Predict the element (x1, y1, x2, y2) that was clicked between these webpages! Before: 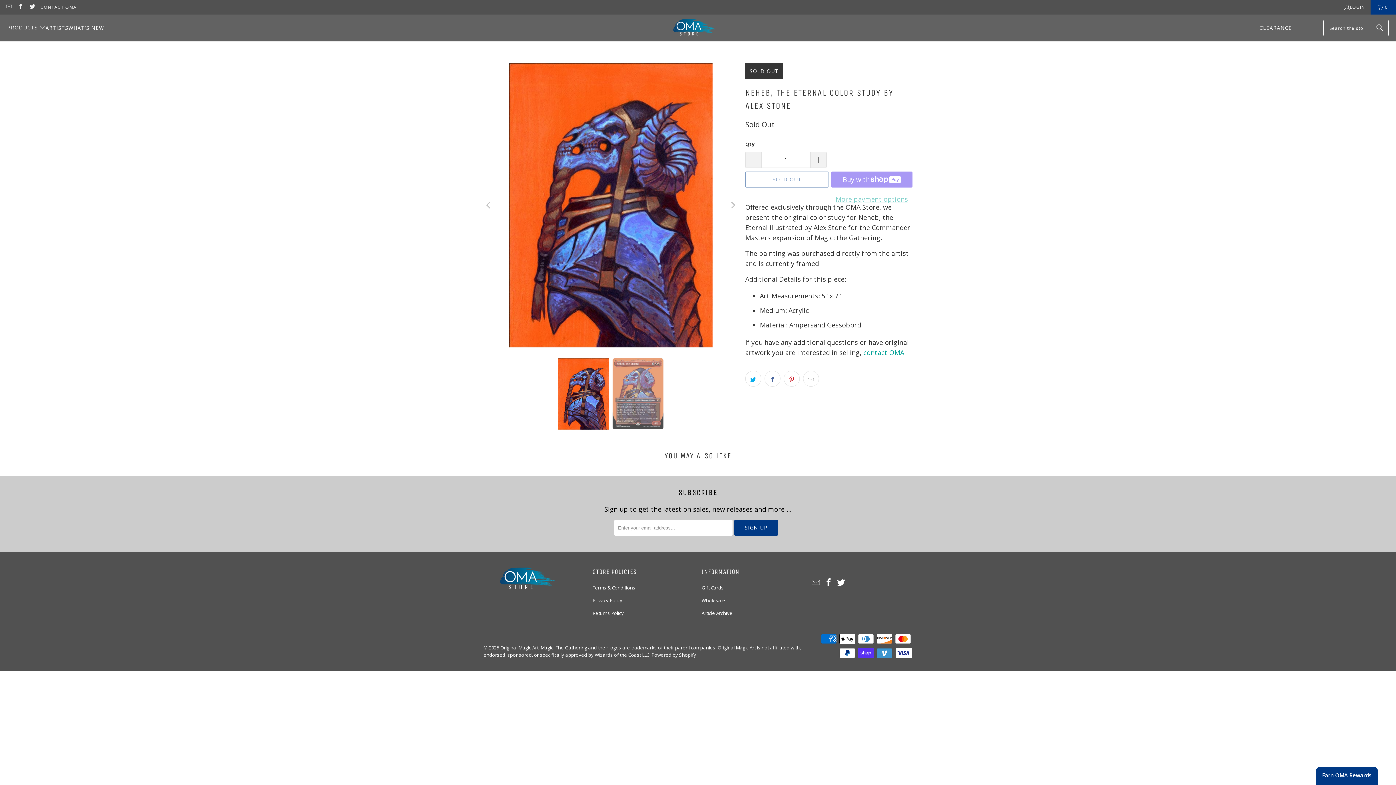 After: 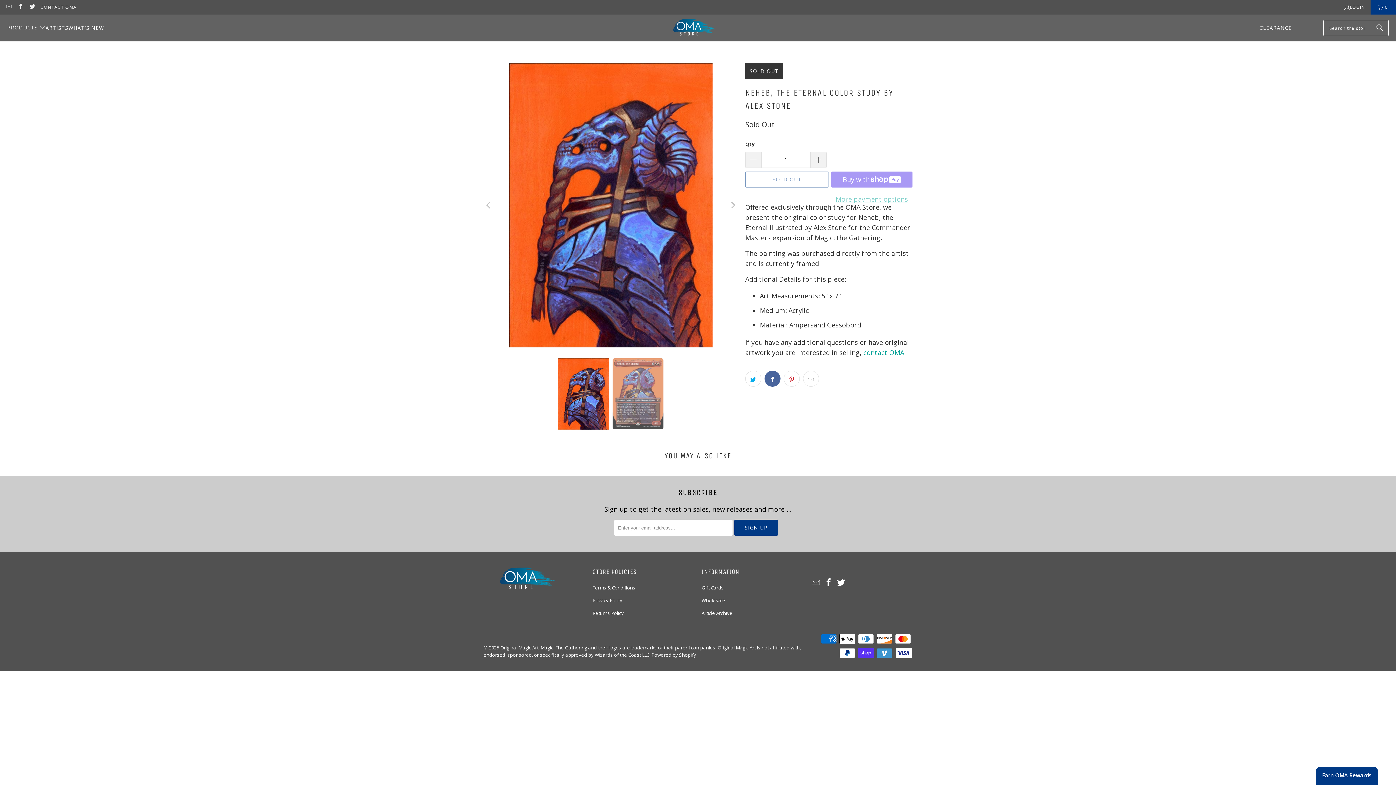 Action: bbox: (764, 370, 780, 386)